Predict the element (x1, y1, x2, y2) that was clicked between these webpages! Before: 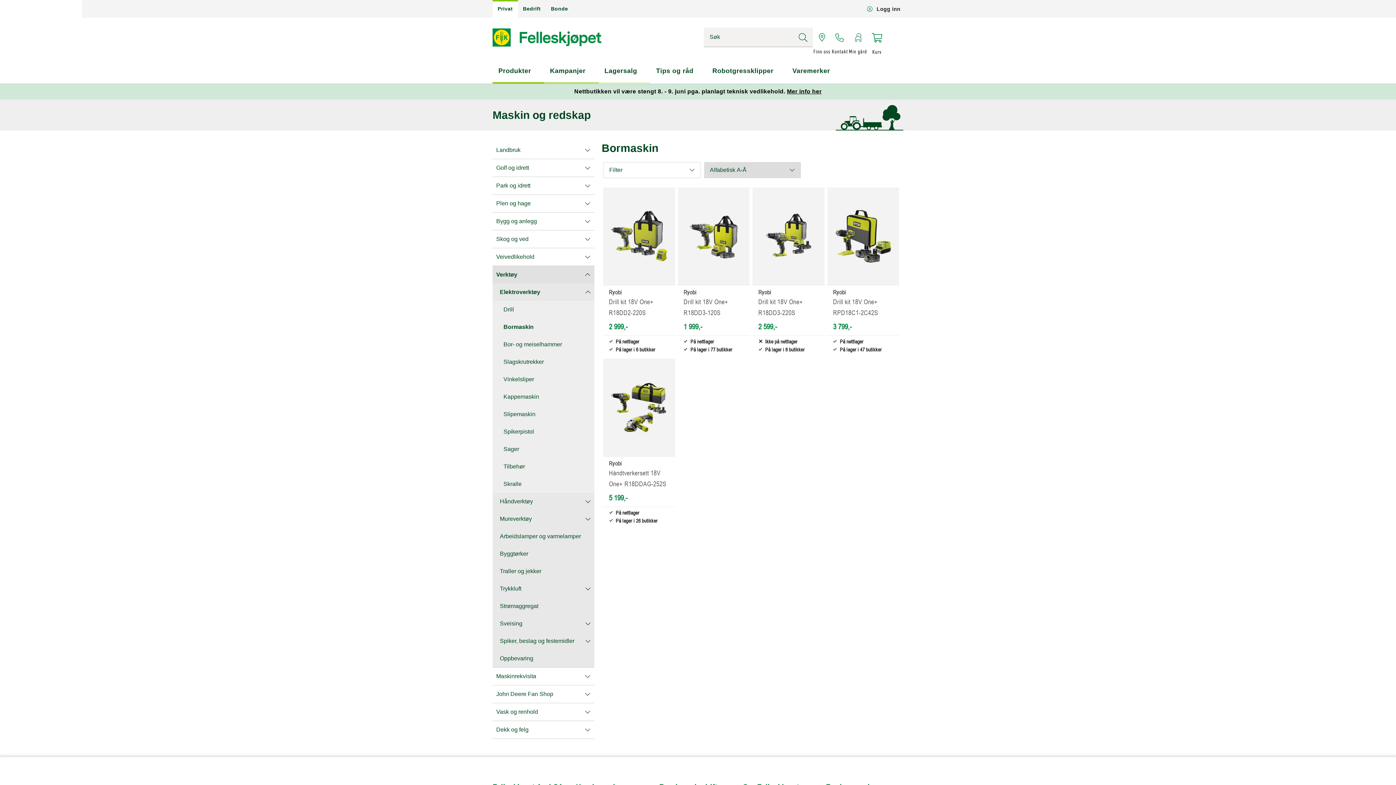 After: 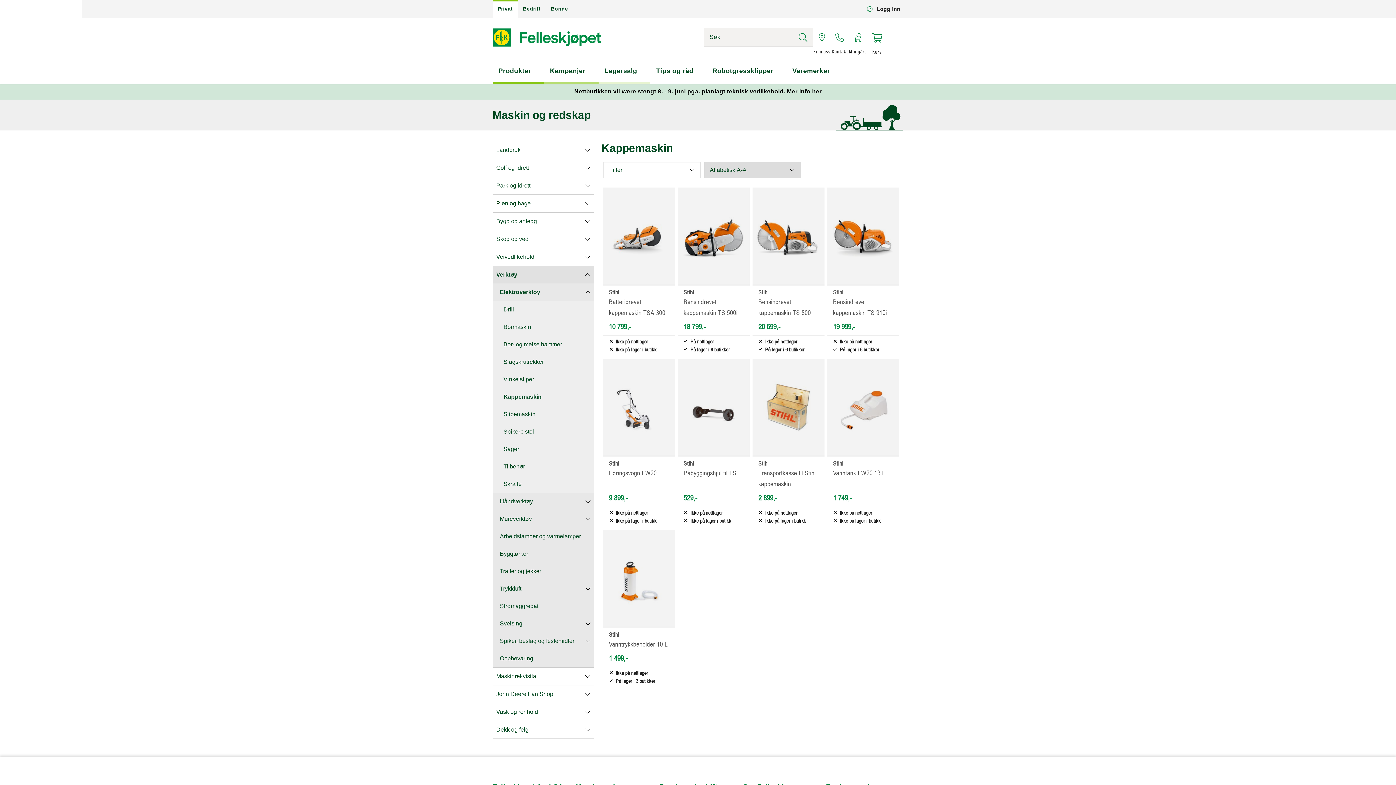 Action: label: Kappemaskin bbox: (492, 388, 594, 405)